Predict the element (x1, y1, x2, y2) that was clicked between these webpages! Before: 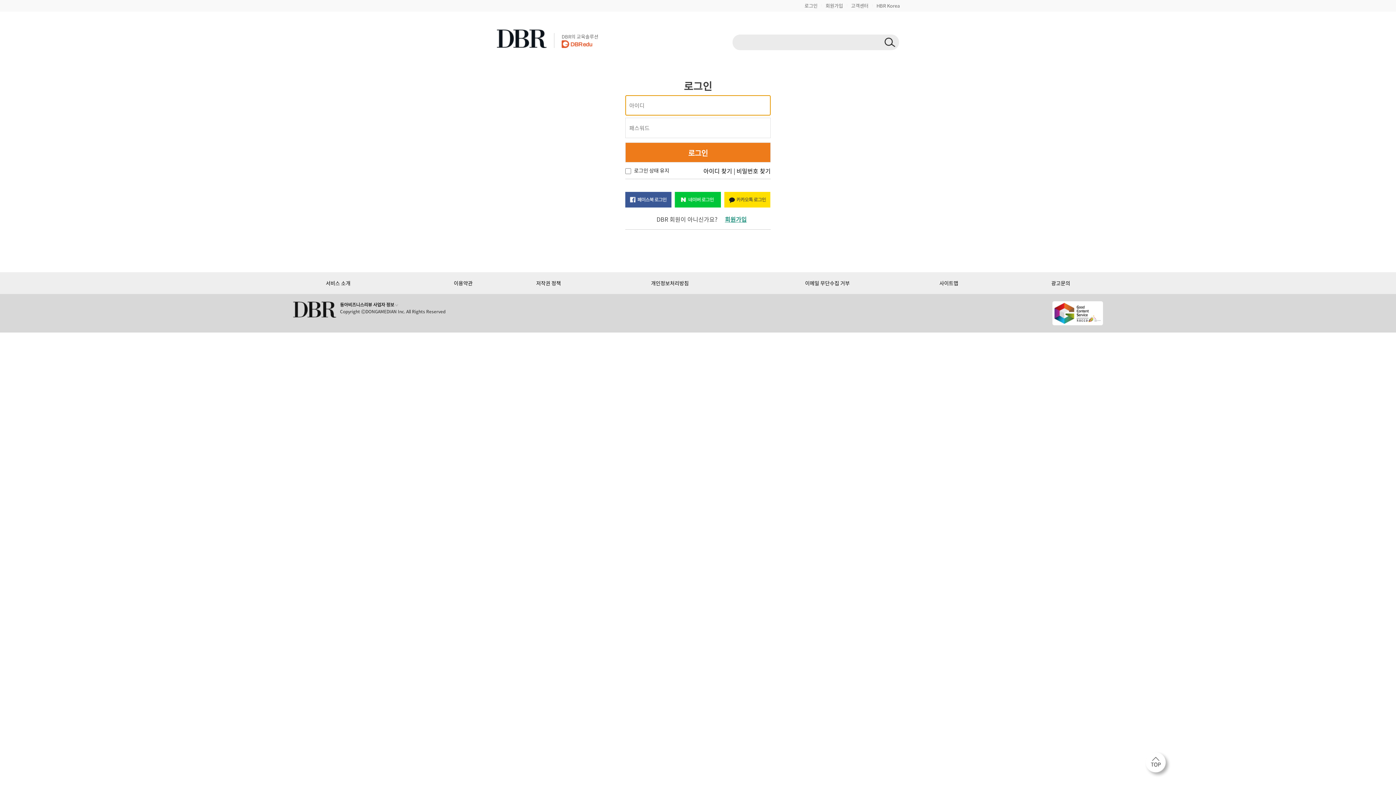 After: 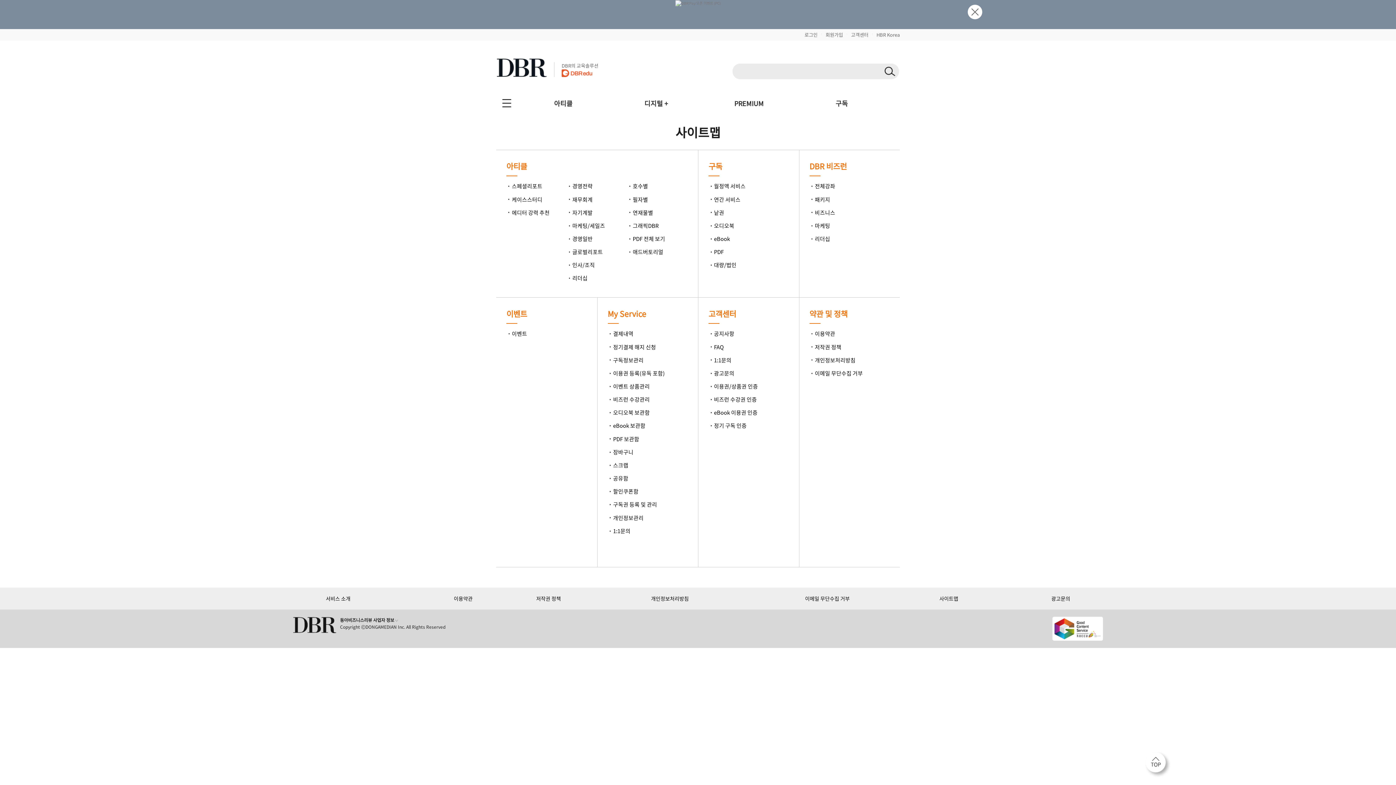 Action: label: 사이트맵 bbox: (939, 279, 958, 286)